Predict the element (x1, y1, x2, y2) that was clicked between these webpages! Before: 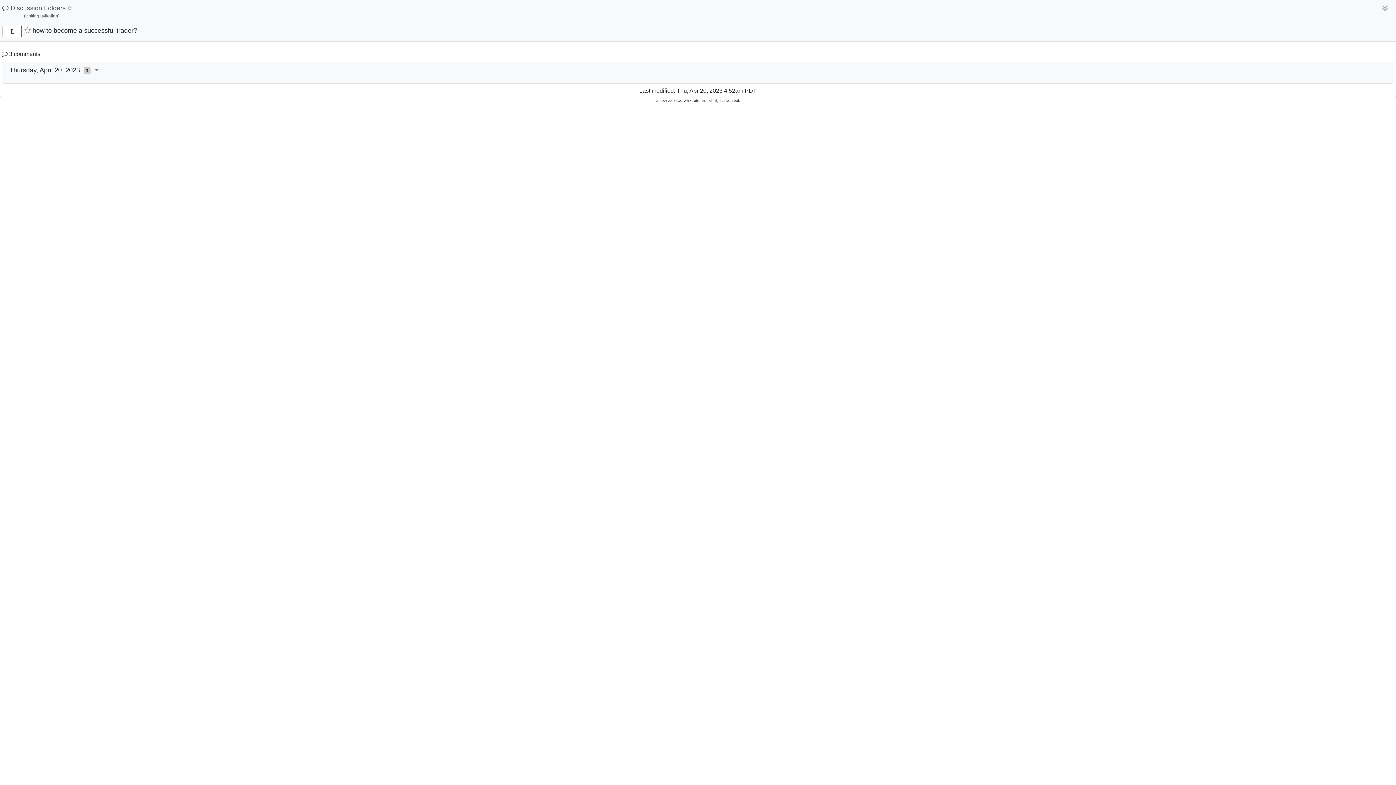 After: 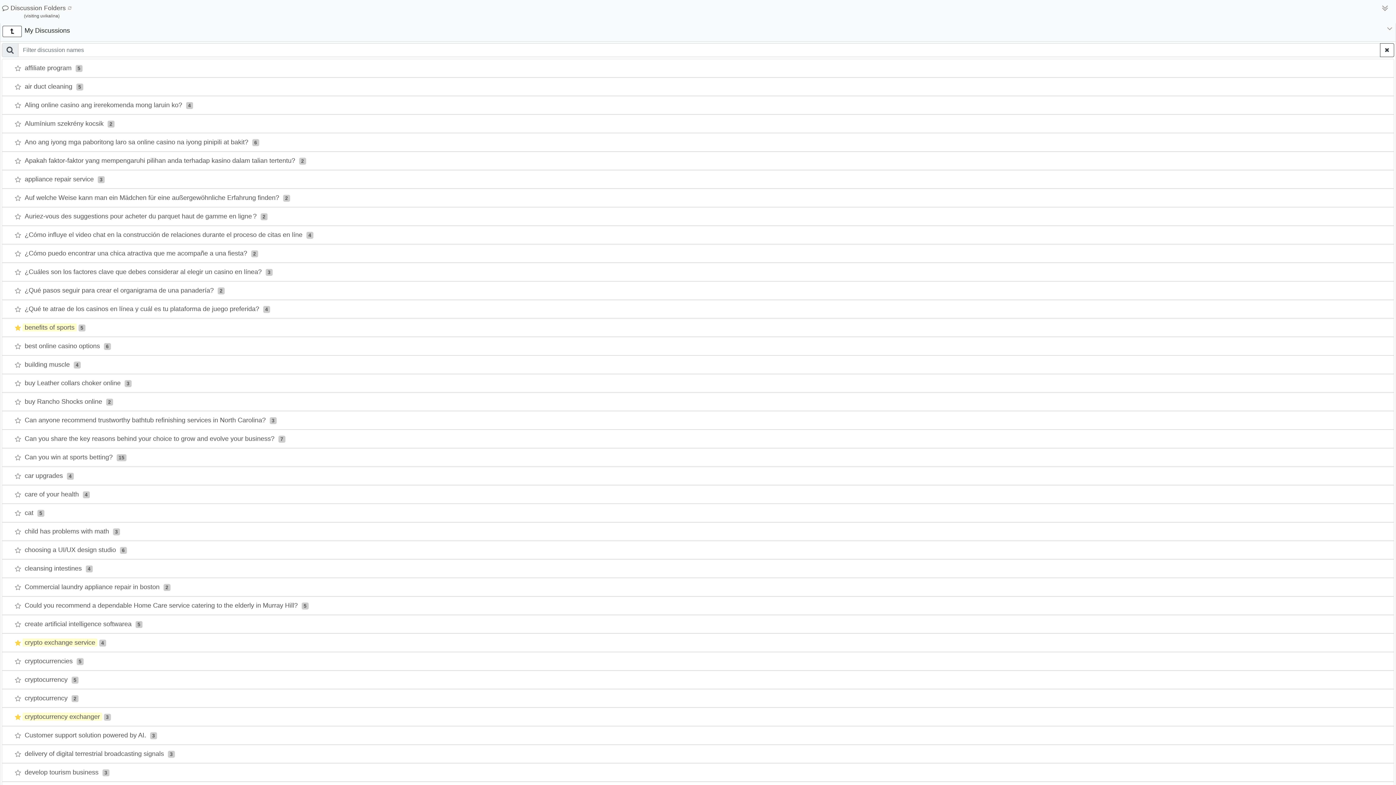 Action: bbox: (2, 25, 21, 37)